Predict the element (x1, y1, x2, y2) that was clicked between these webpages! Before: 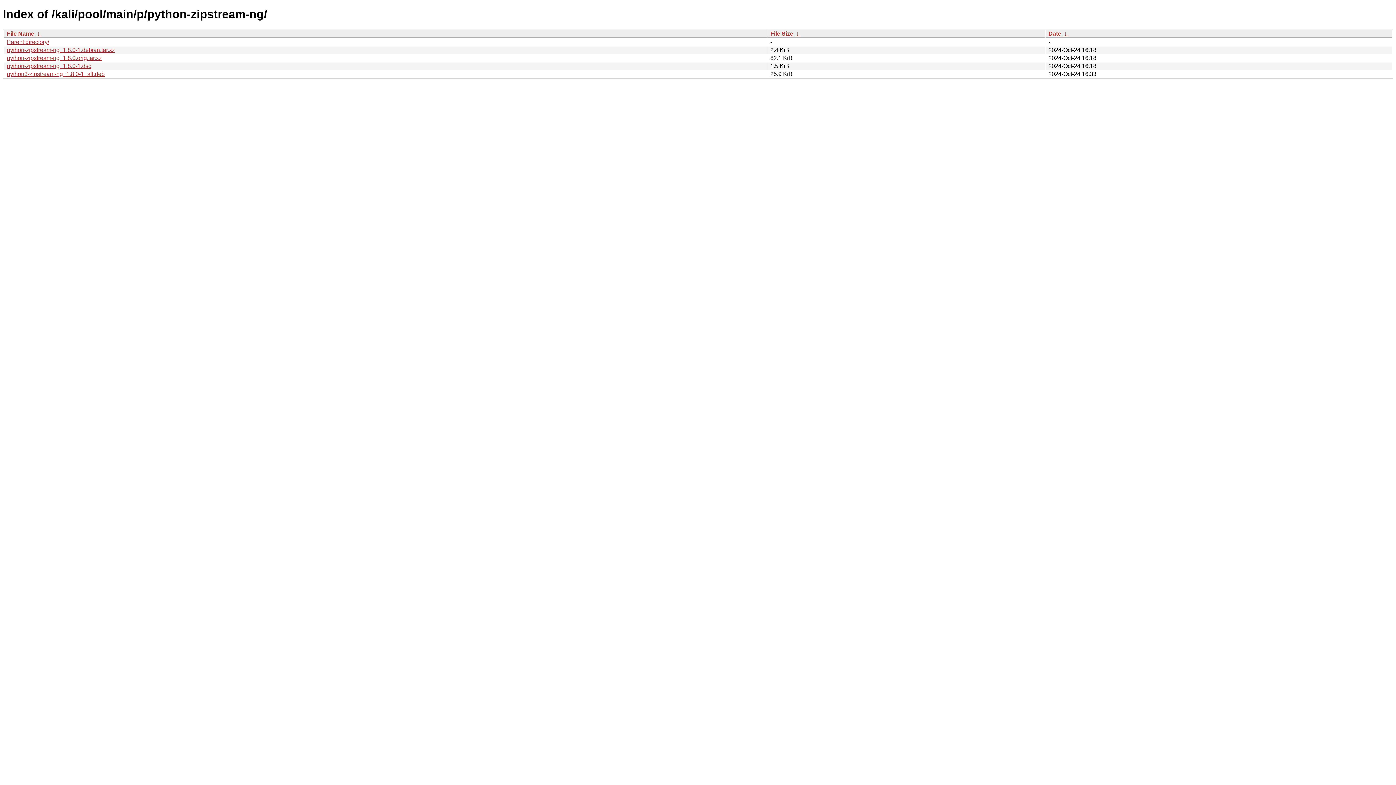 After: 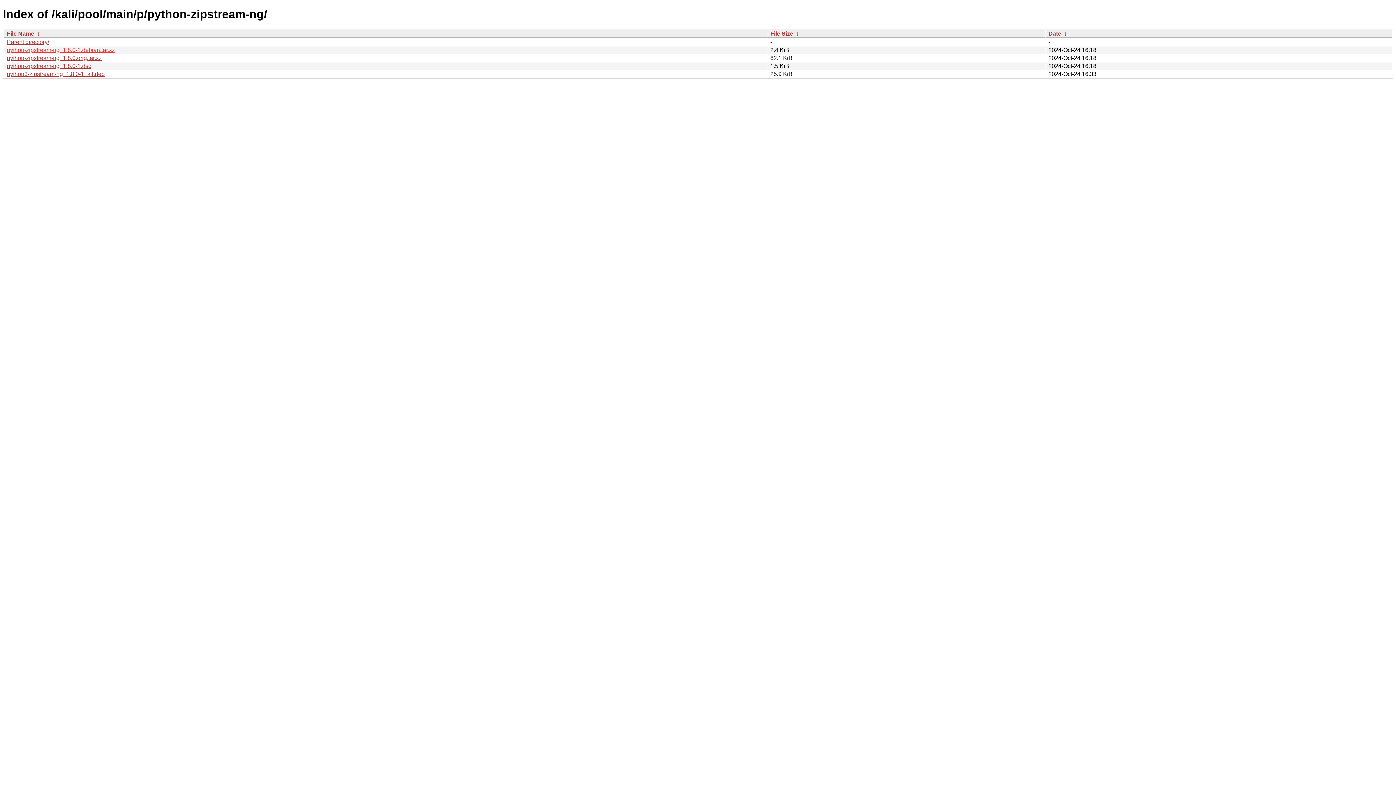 Action: label: python-zipstream-ng_1.8.0-1.debian.tar.xz bbox: (6, 46, 114, 53)